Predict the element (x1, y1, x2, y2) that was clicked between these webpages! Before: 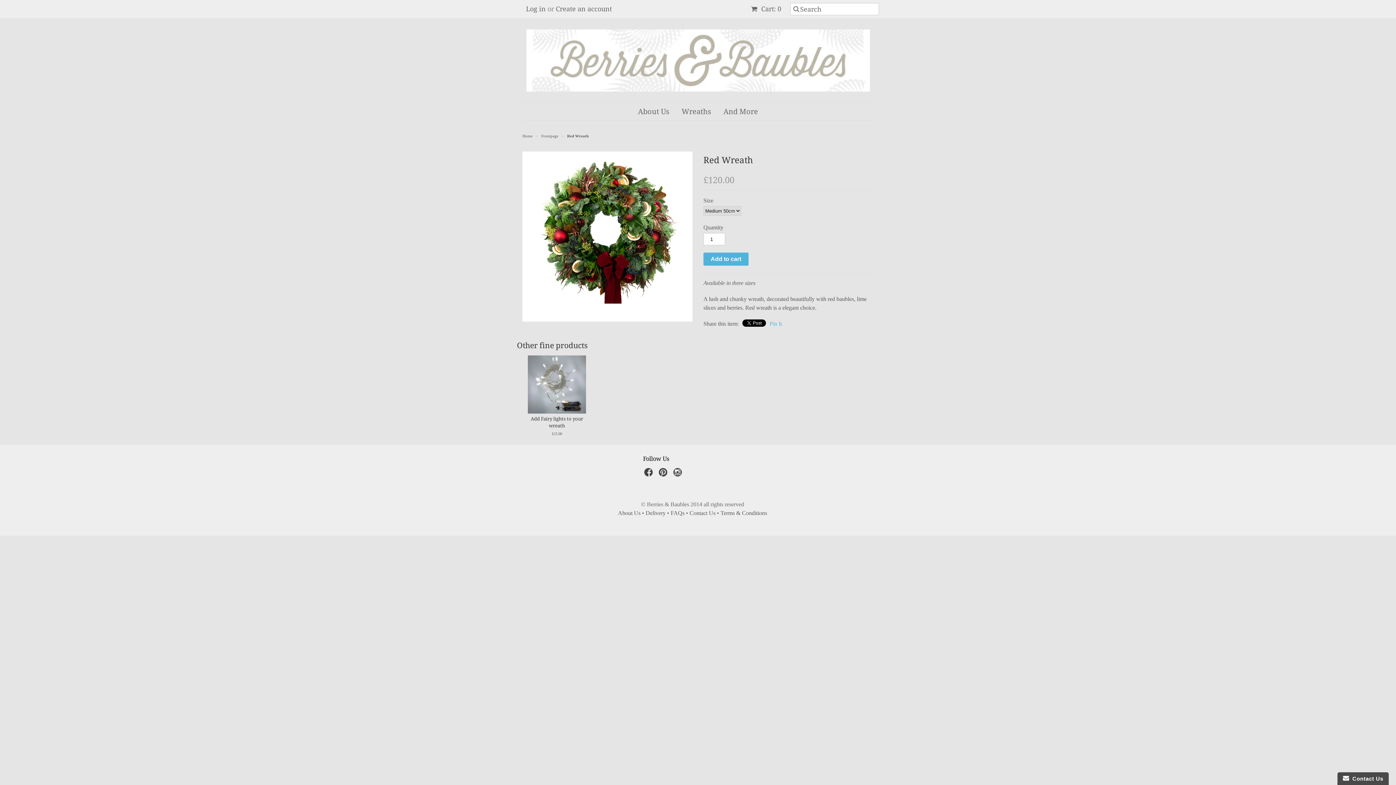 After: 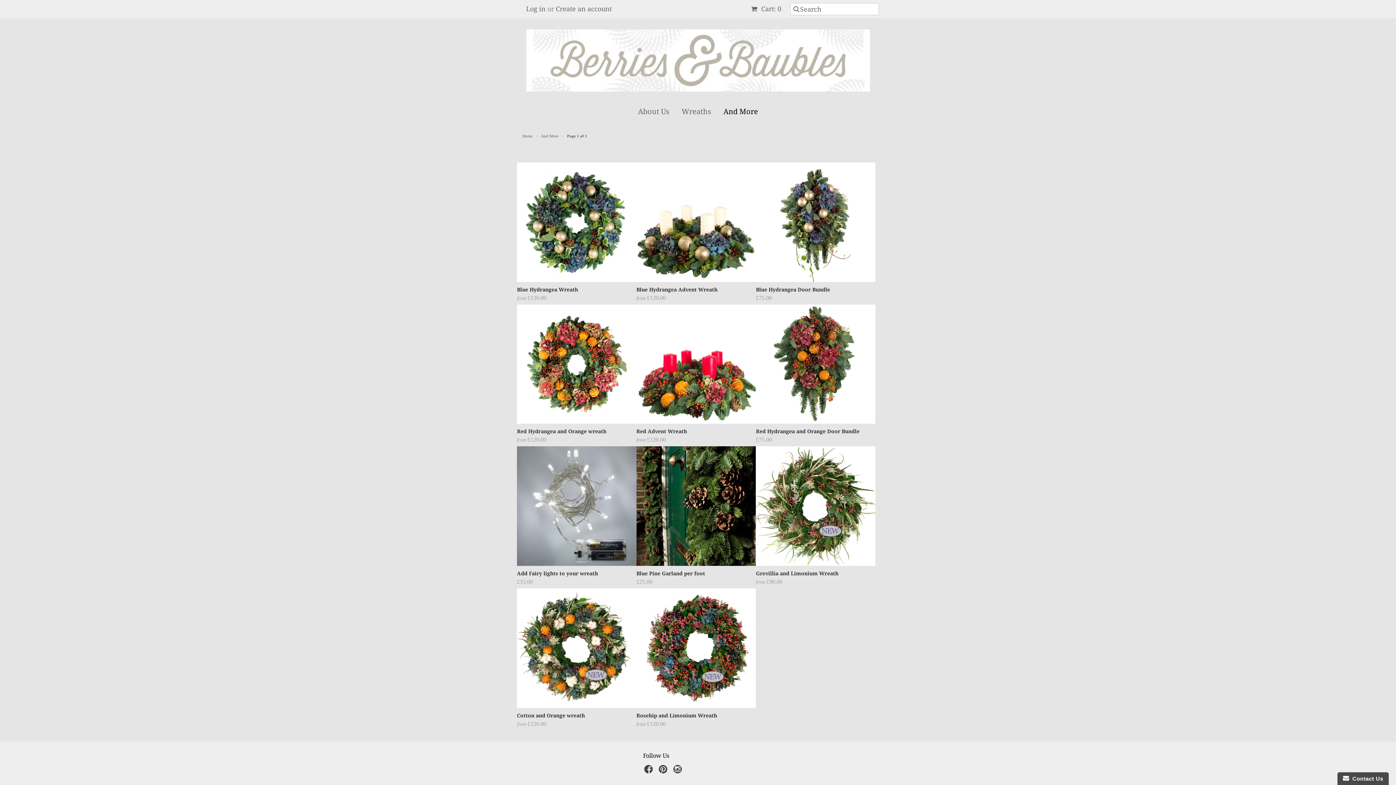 Action: bbox: (718, 102, 763, 120) label: And More